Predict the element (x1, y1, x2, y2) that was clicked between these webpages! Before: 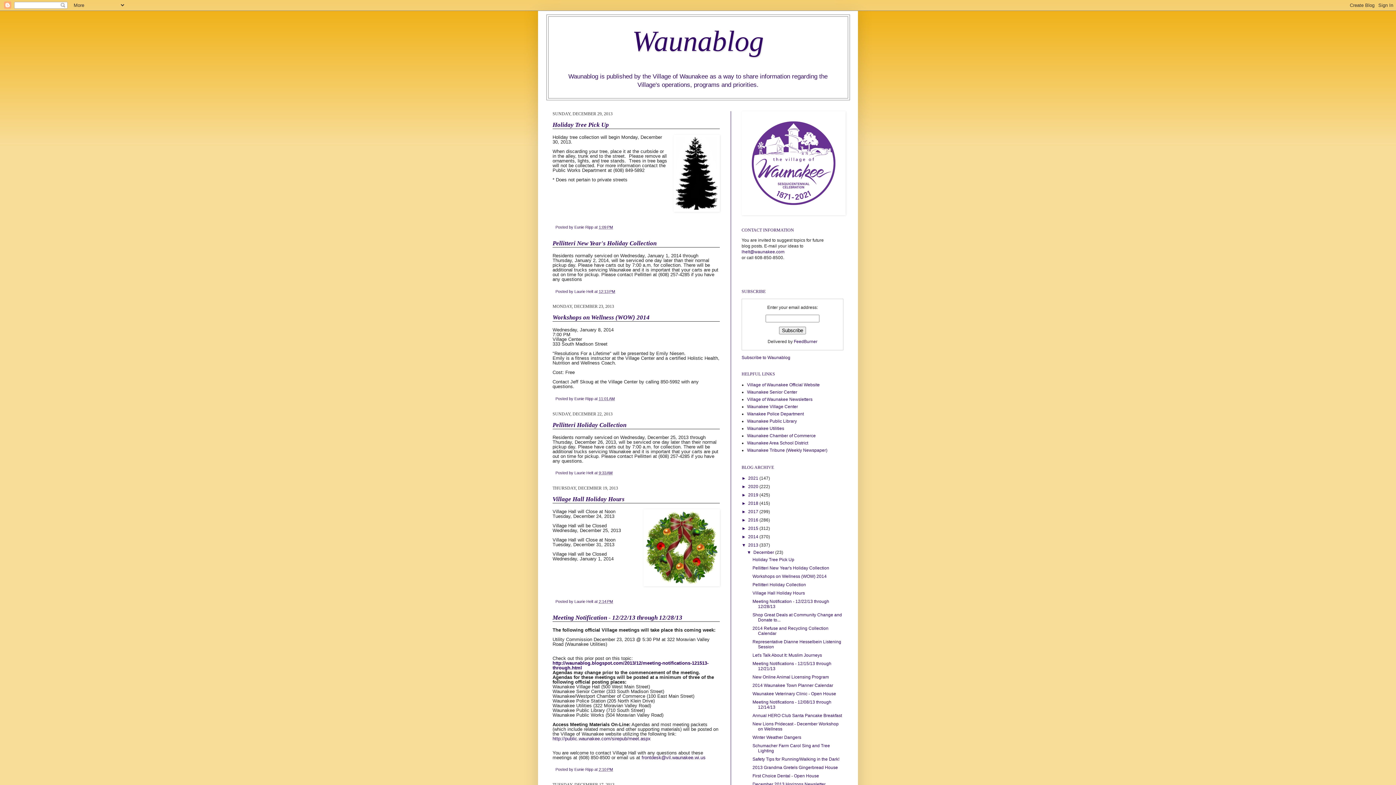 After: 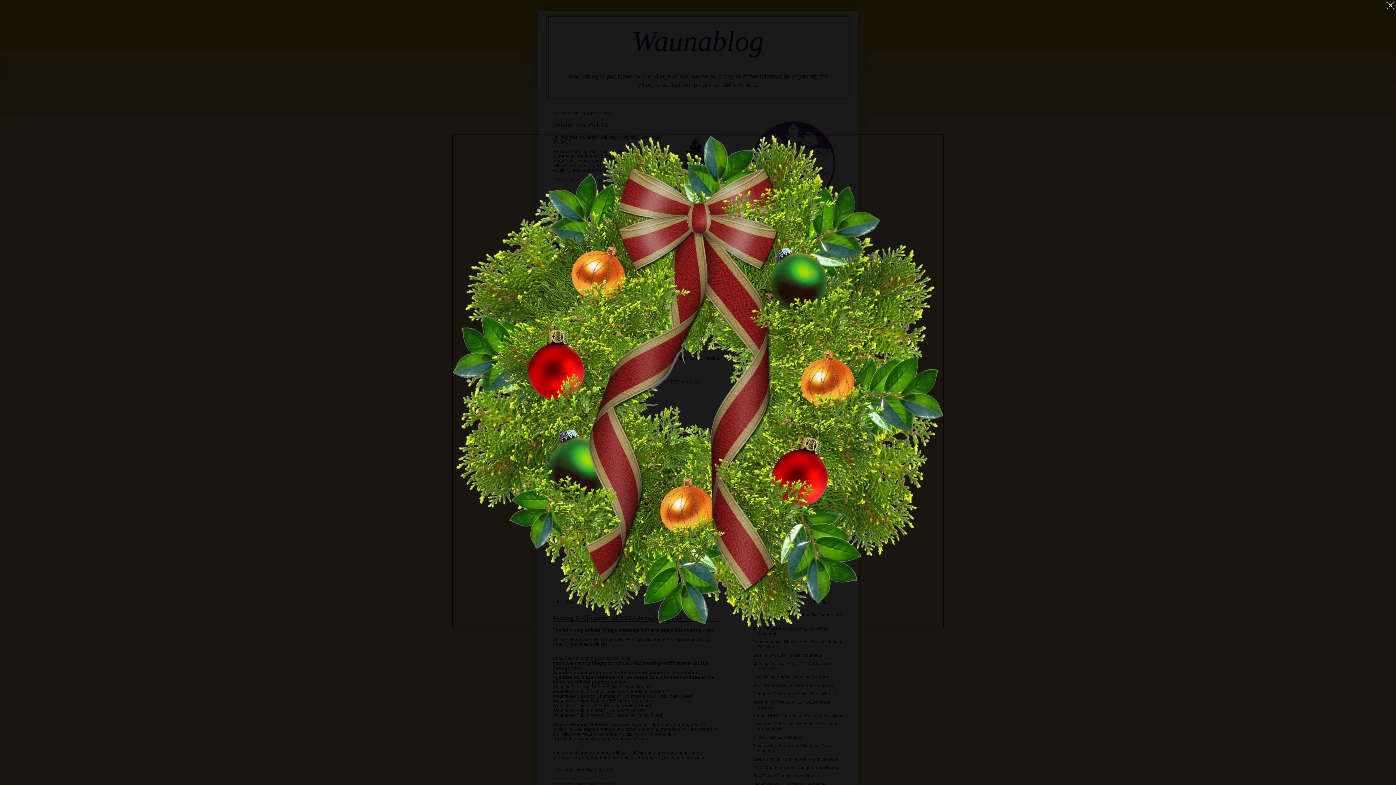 Action: bbox: (643, 509, 720, 587)